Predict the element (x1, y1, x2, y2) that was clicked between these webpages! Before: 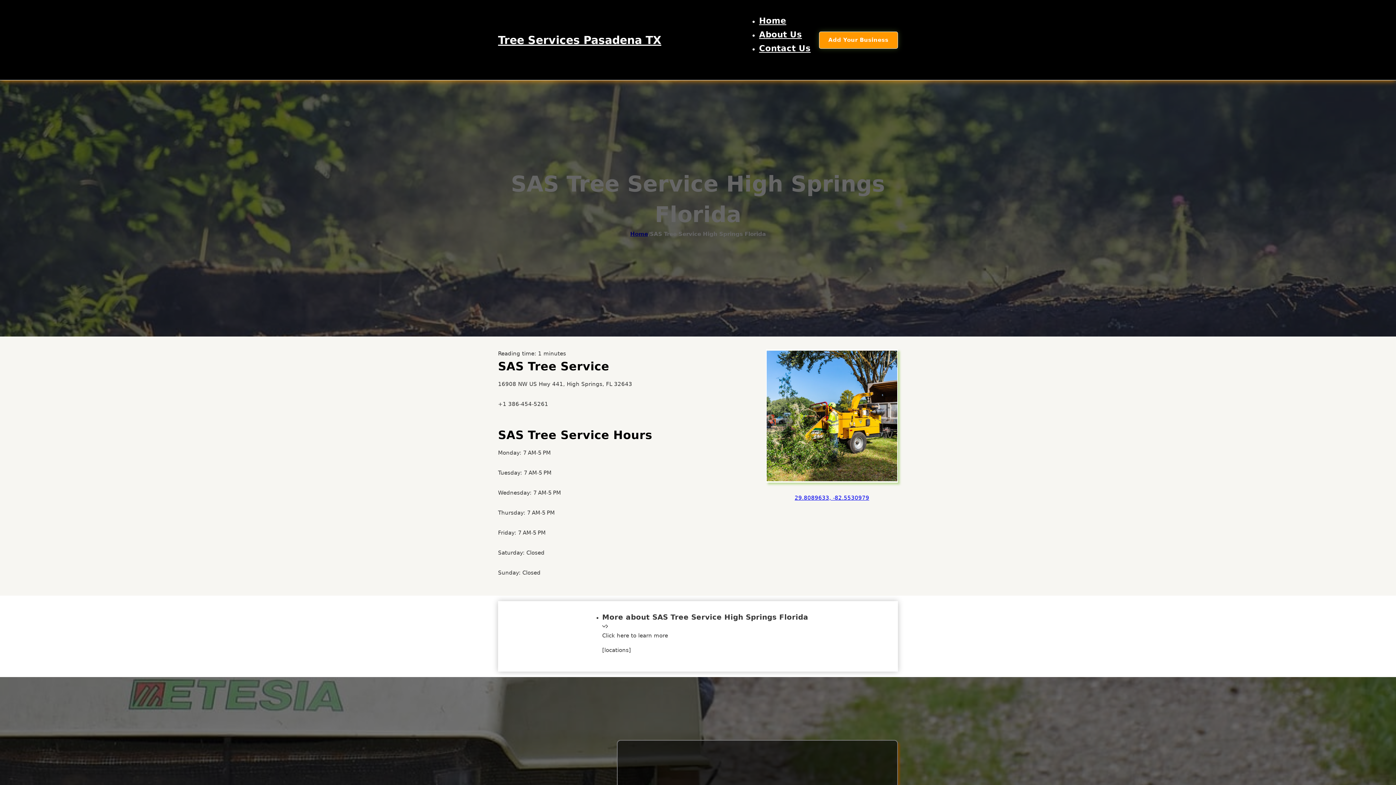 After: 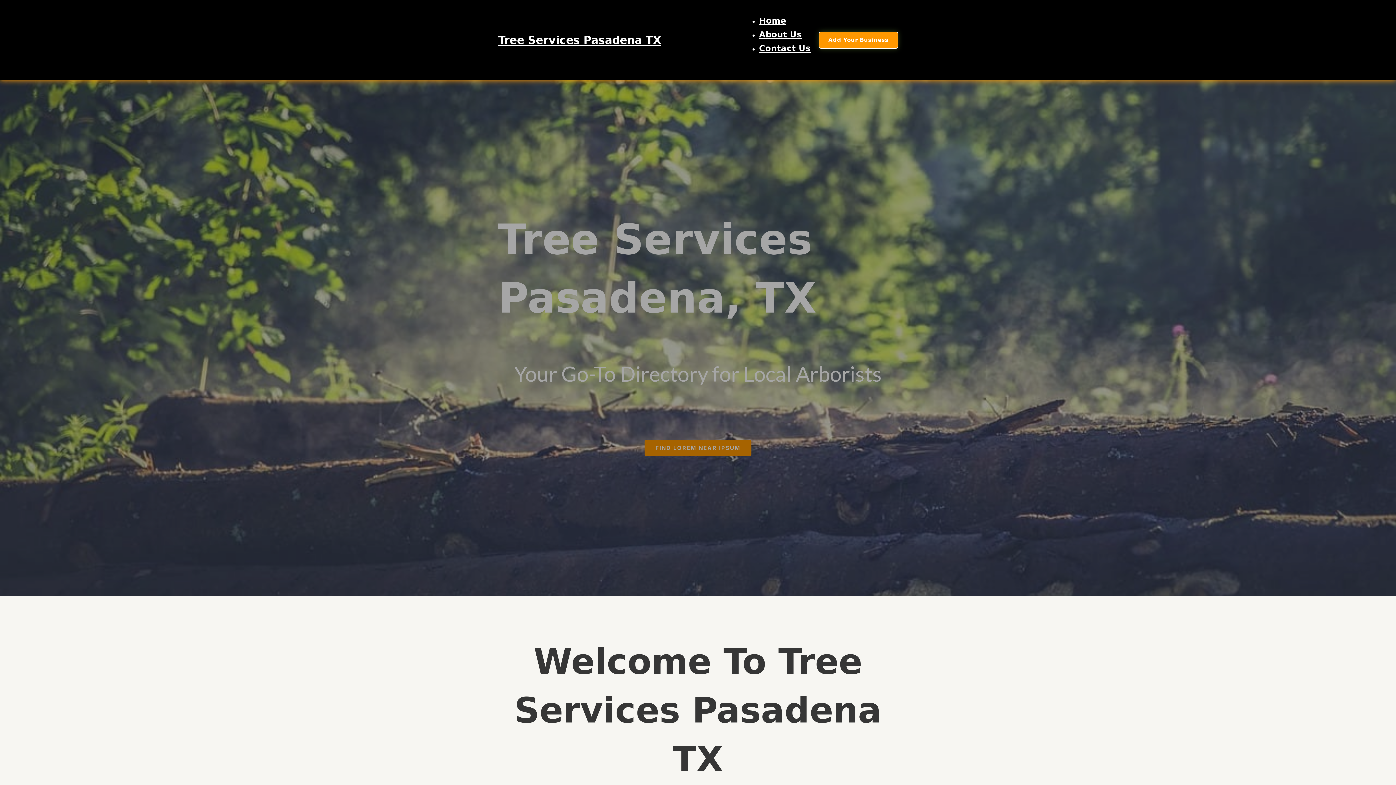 Action: label: Home bbox: (630, 229, 648, 238)